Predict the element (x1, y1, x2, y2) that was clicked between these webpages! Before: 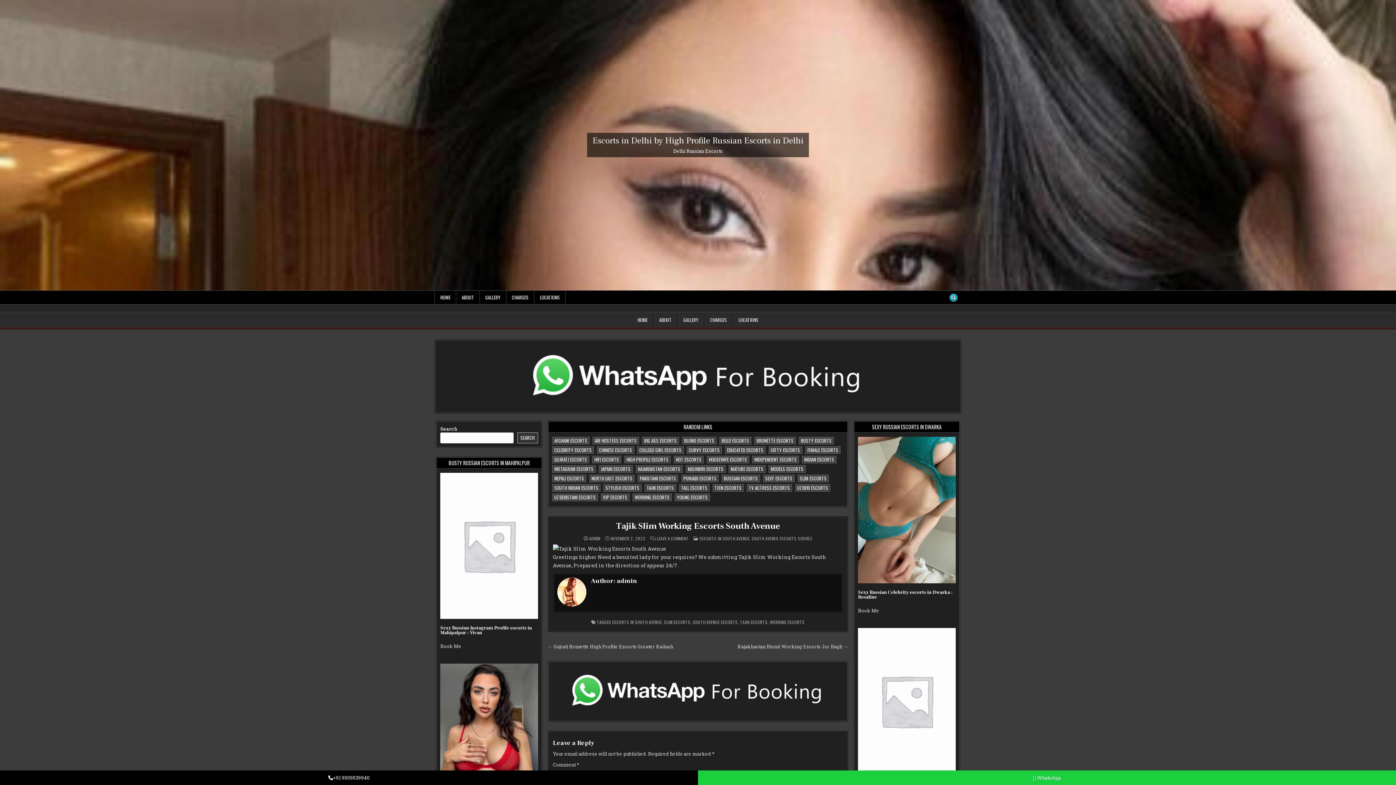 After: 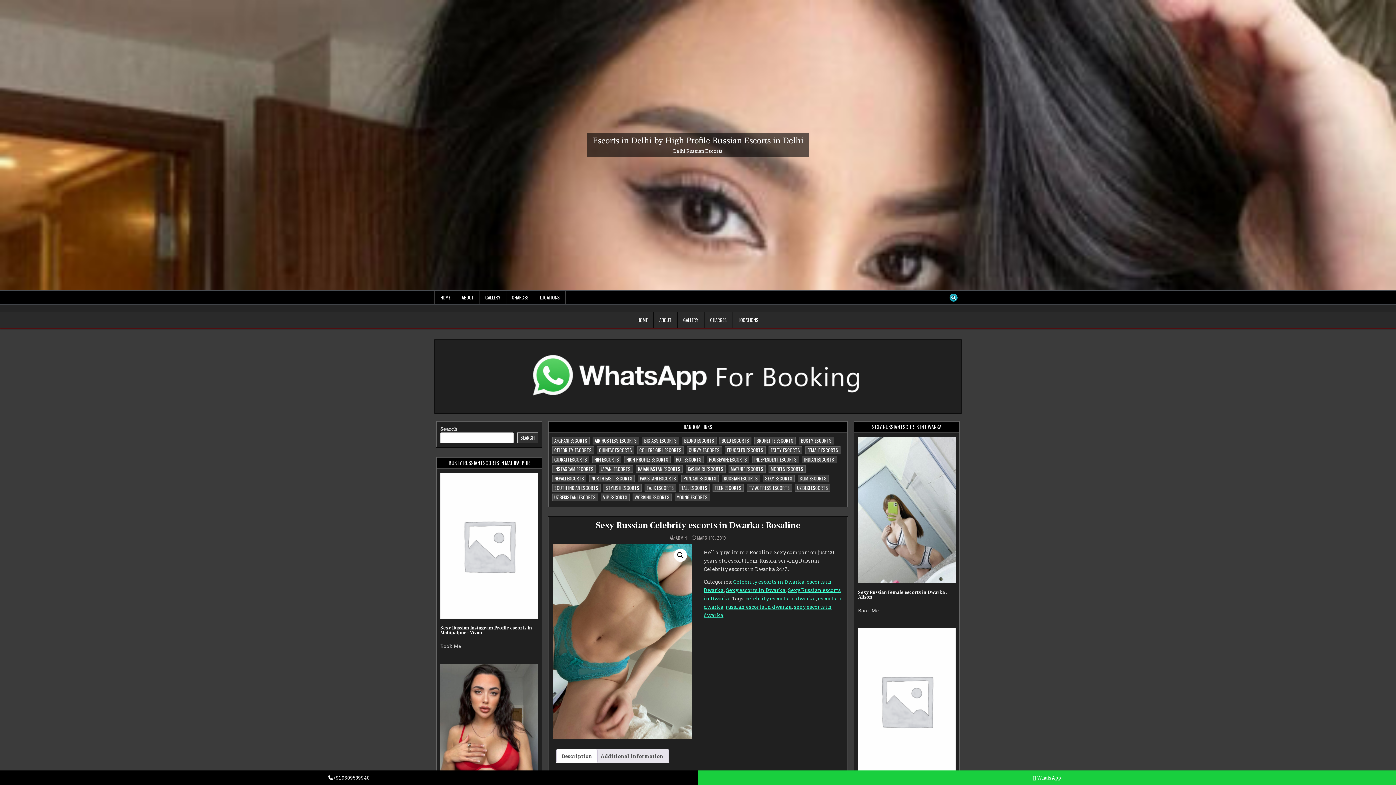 Action: label: Read more about “Sexy Russian Celebrity escorts in Dwarka : Rosaline” bbox: (858, 607, 879, 614)